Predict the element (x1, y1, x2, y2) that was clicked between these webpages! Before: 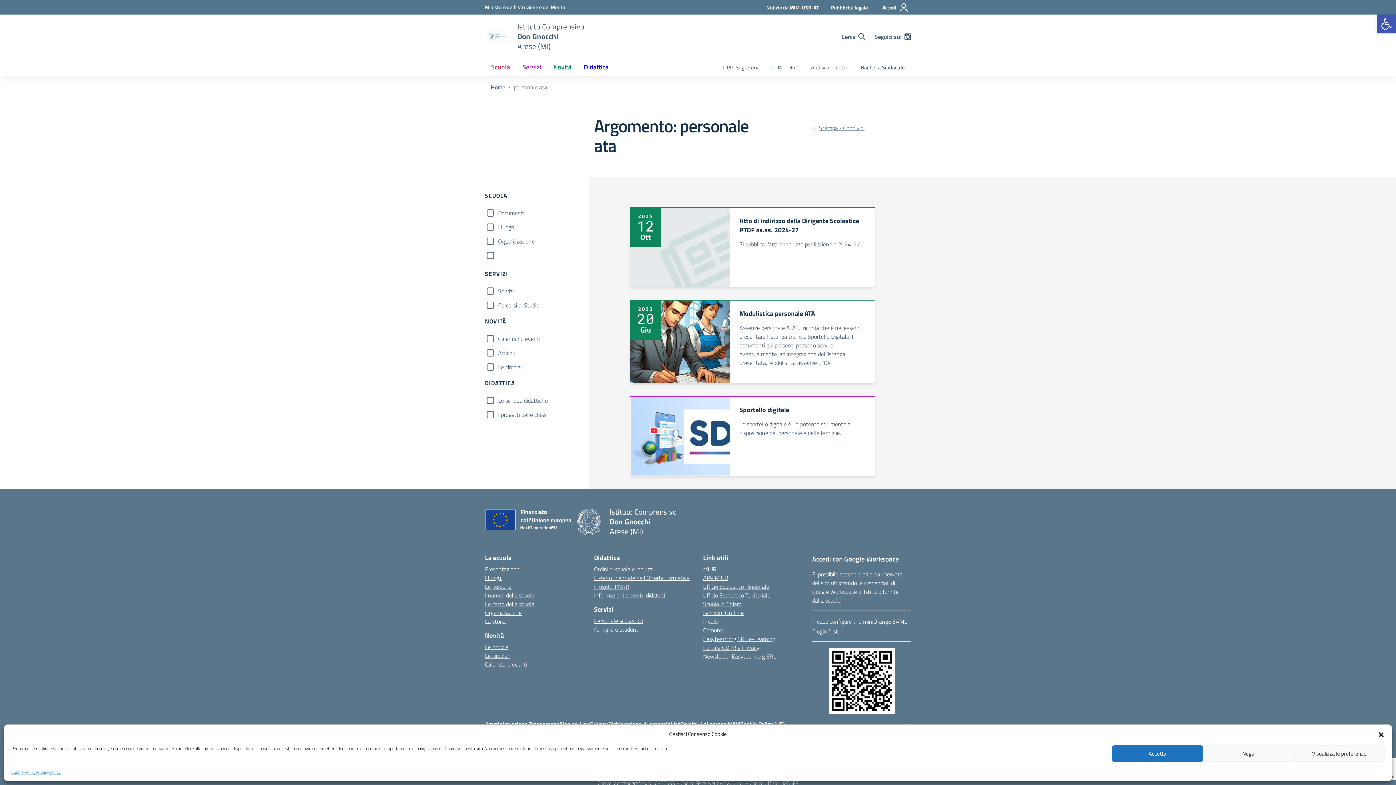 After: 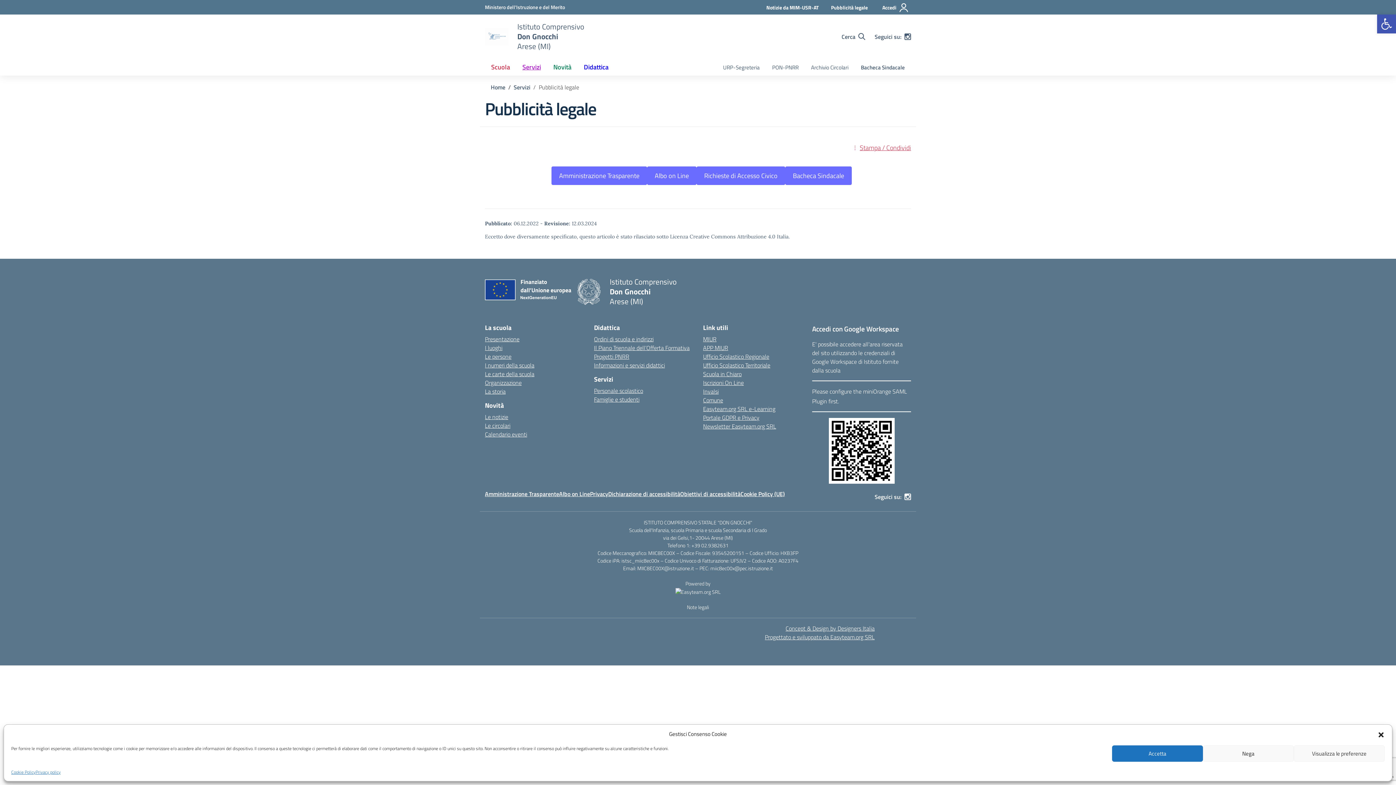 Action: label: Pubblicità legale bbox: (831, 3, 868, 11)